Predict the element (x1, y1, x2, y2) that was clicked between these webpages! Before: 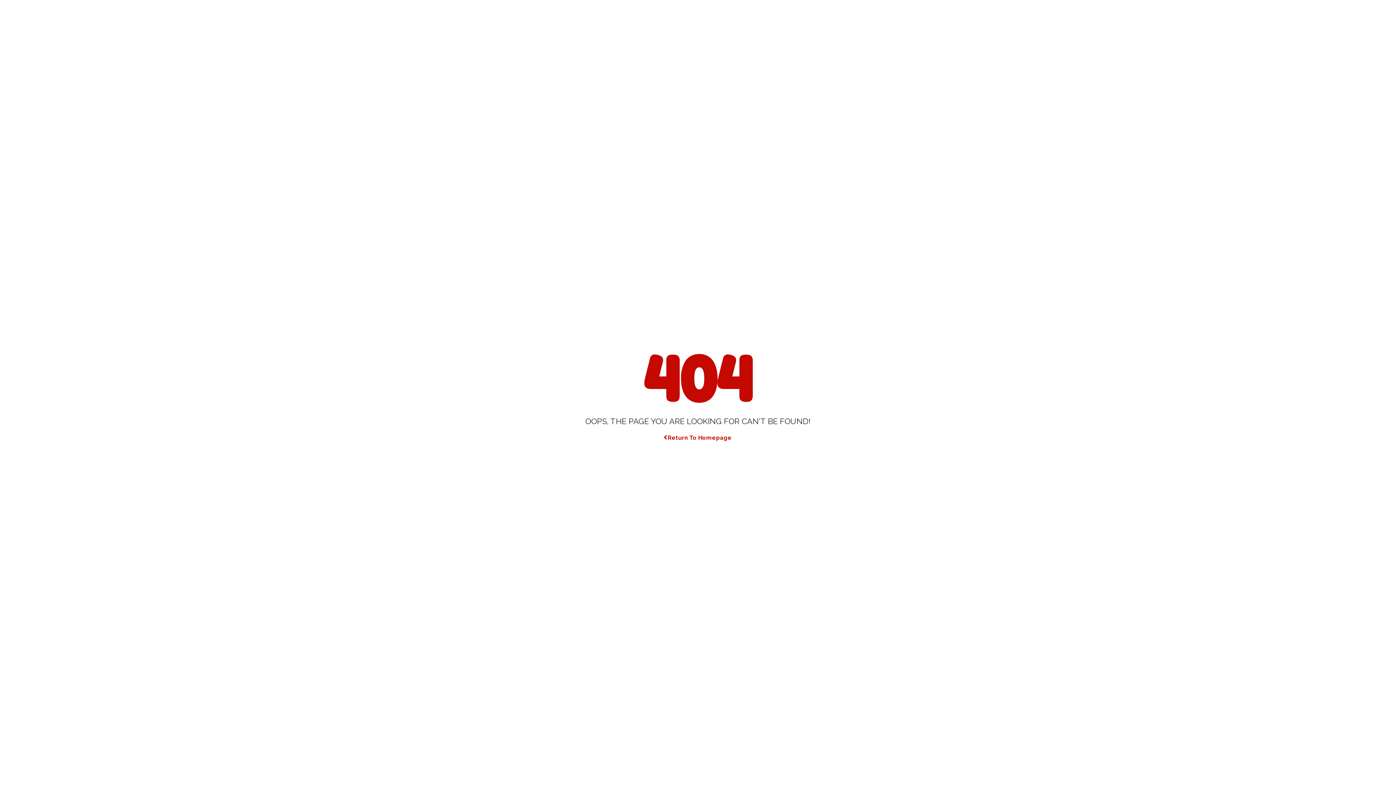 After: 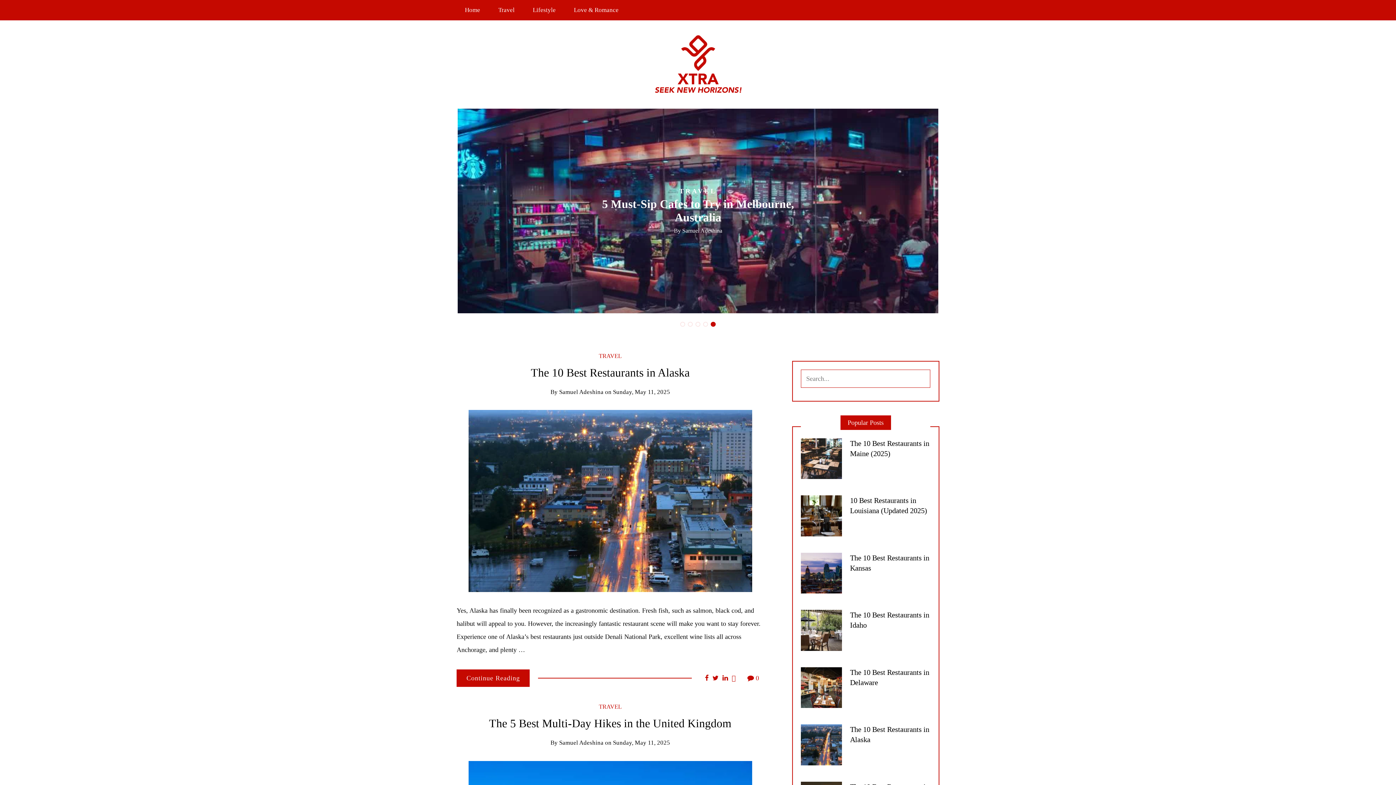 Action: label: Return To Homepage bbox: (664, 426, 731, 442)